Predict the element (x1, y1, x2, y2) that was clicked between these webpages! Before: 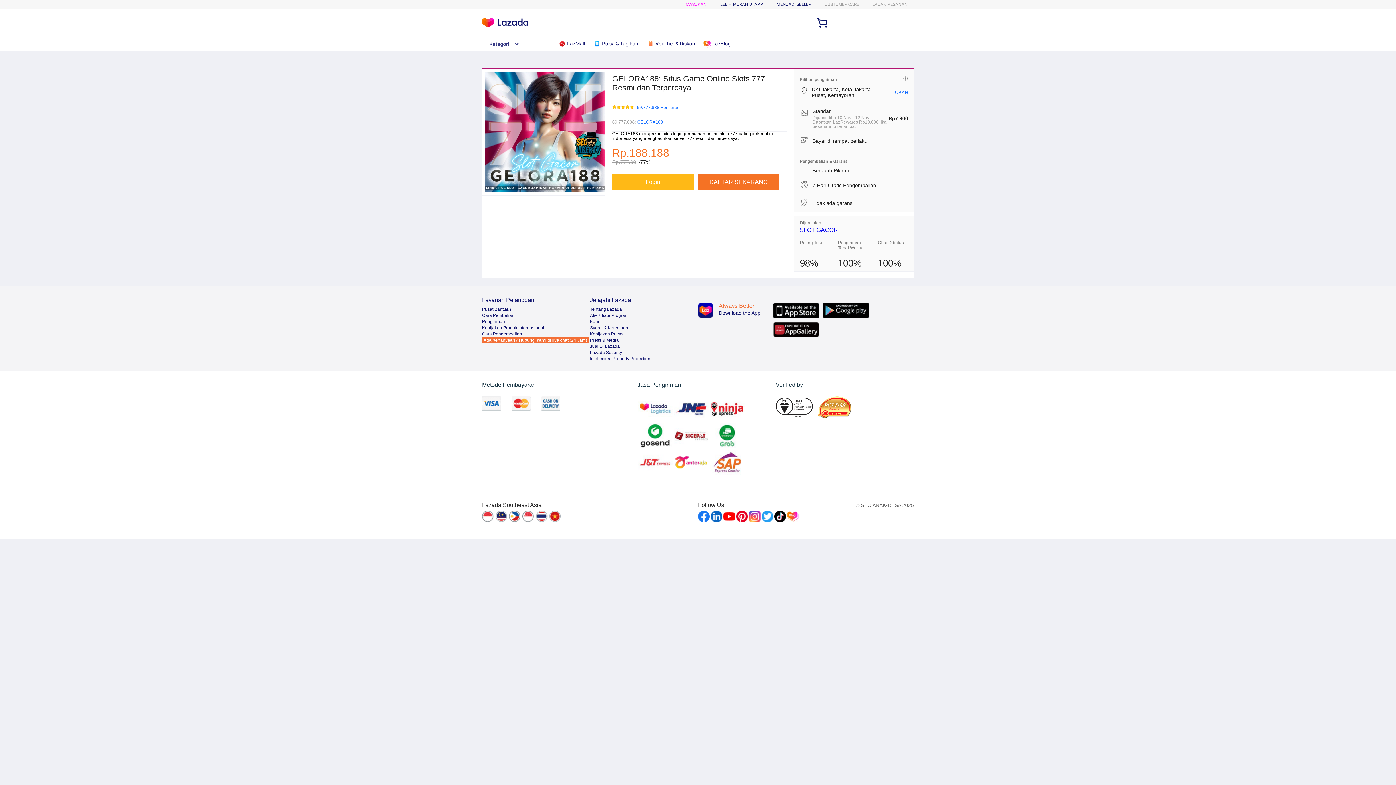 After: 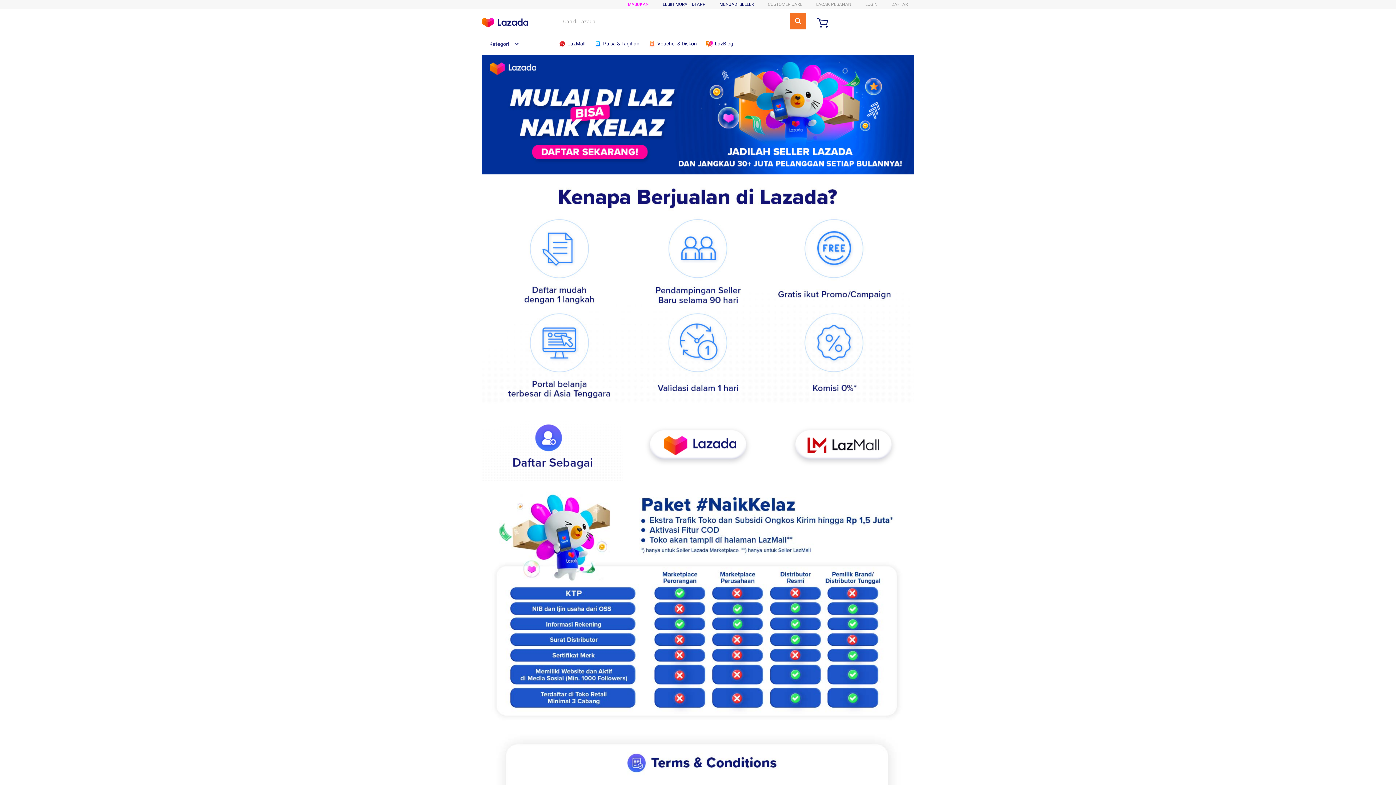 Action: bbox: (776, 1, 811, 6) label: MENJADI SELLER